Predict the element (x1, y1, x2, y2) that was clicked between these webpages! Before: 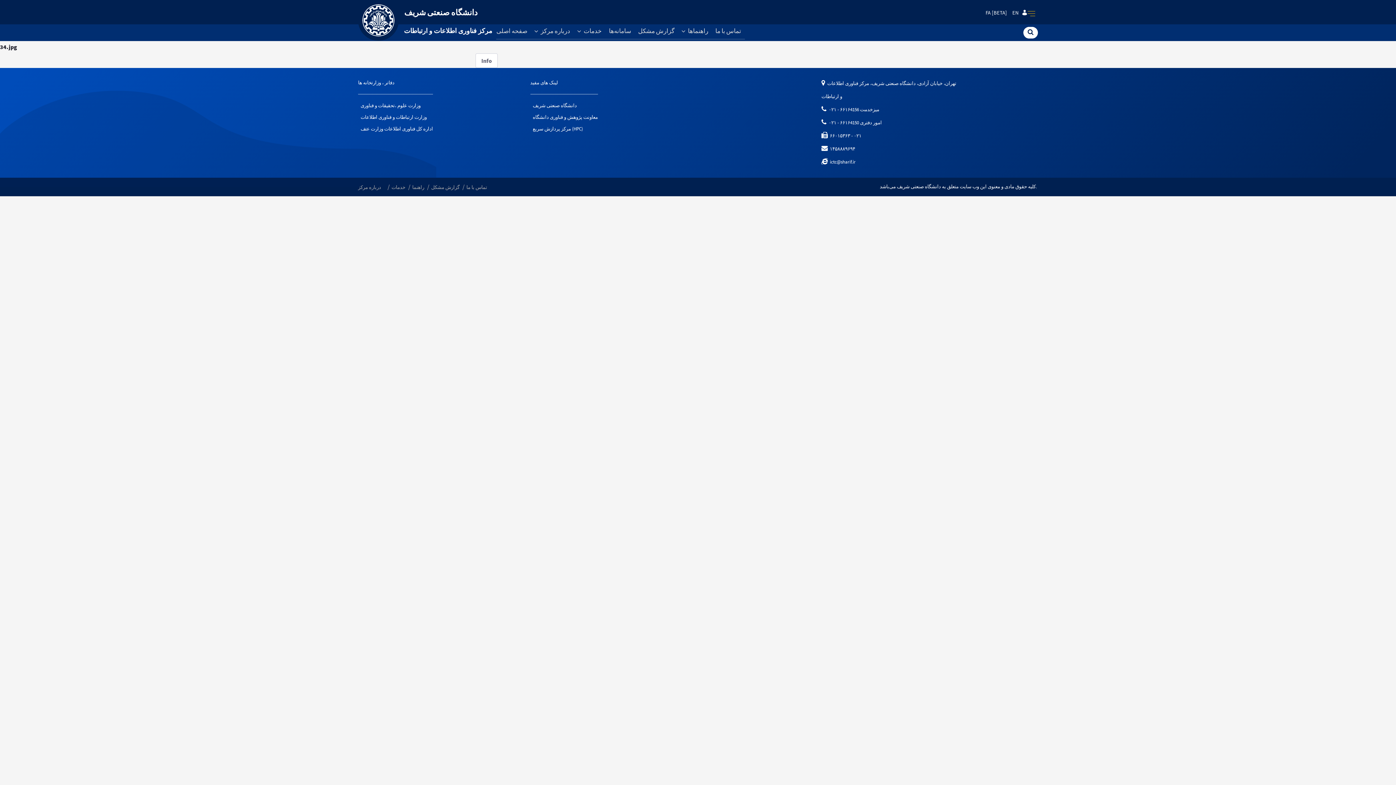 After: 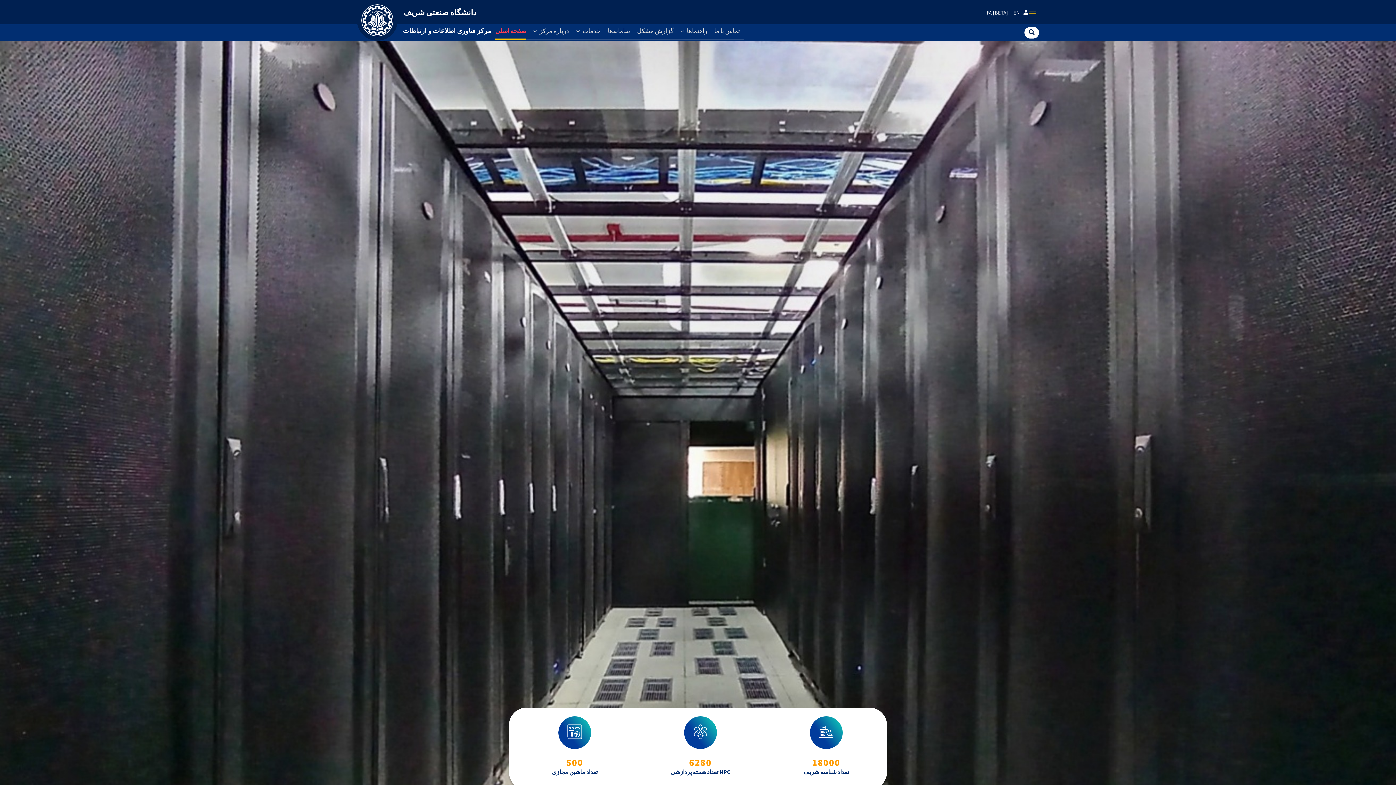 Action: label: صفحه اصلی bbox: (496, 24, 530, 39)